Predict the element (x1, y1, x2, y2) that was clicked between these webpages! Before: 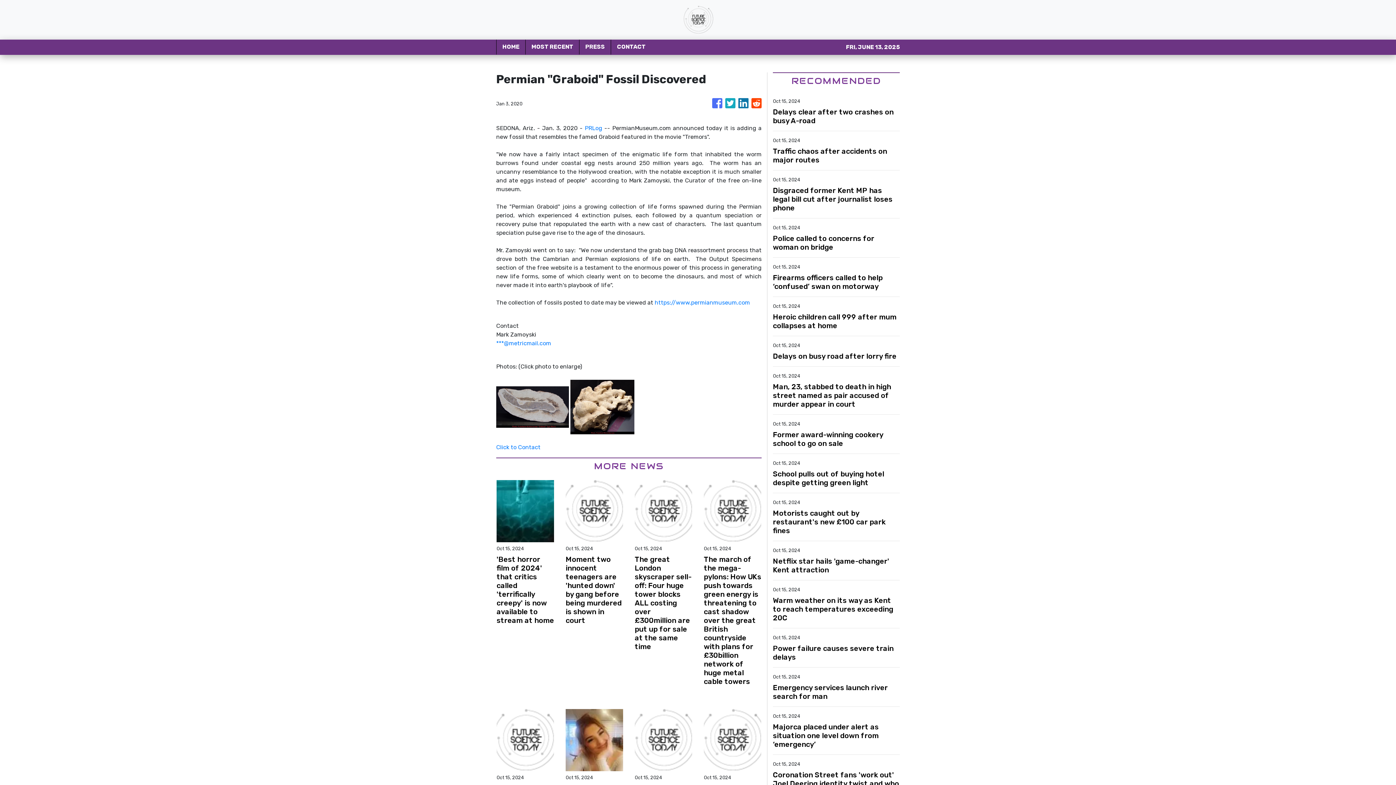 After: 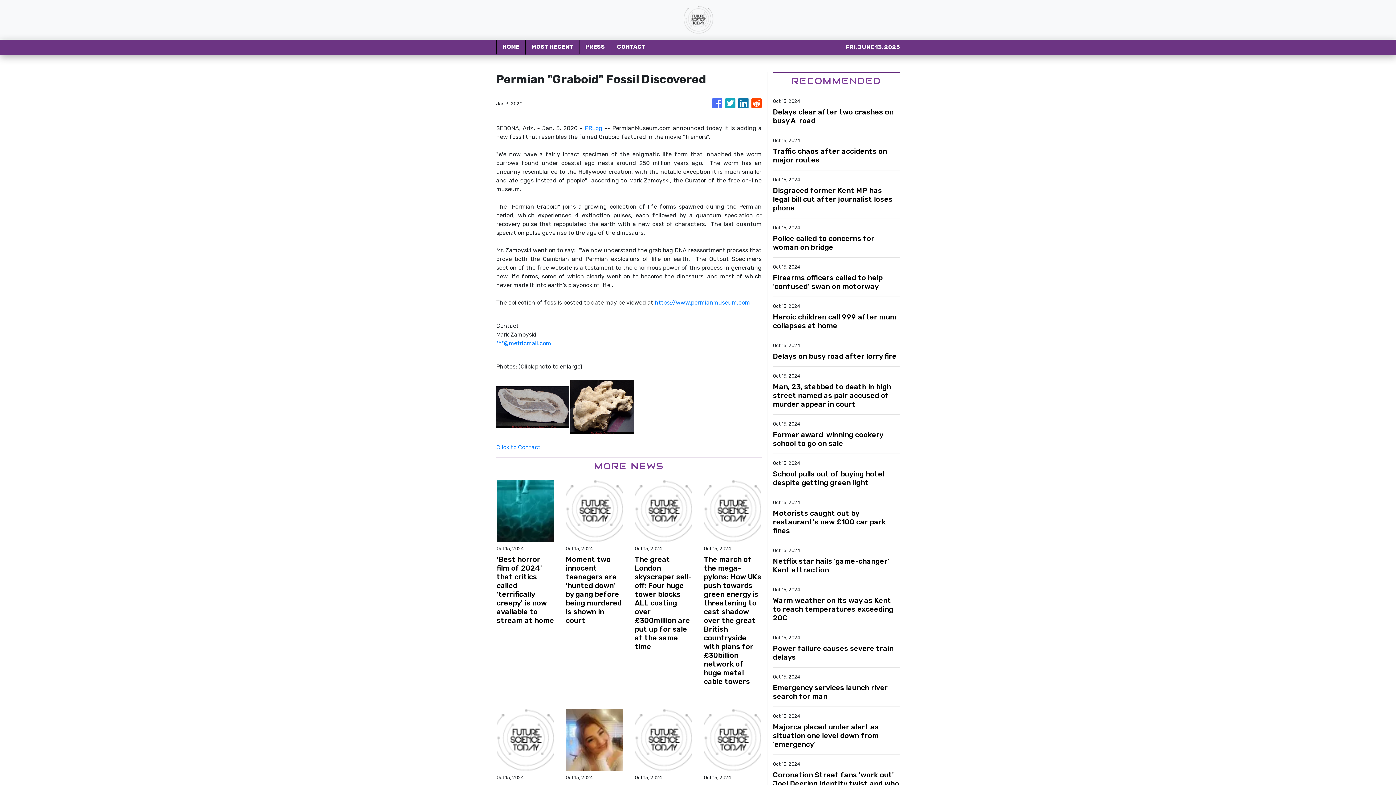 Action: bbox: (570, 403, 634, 410)